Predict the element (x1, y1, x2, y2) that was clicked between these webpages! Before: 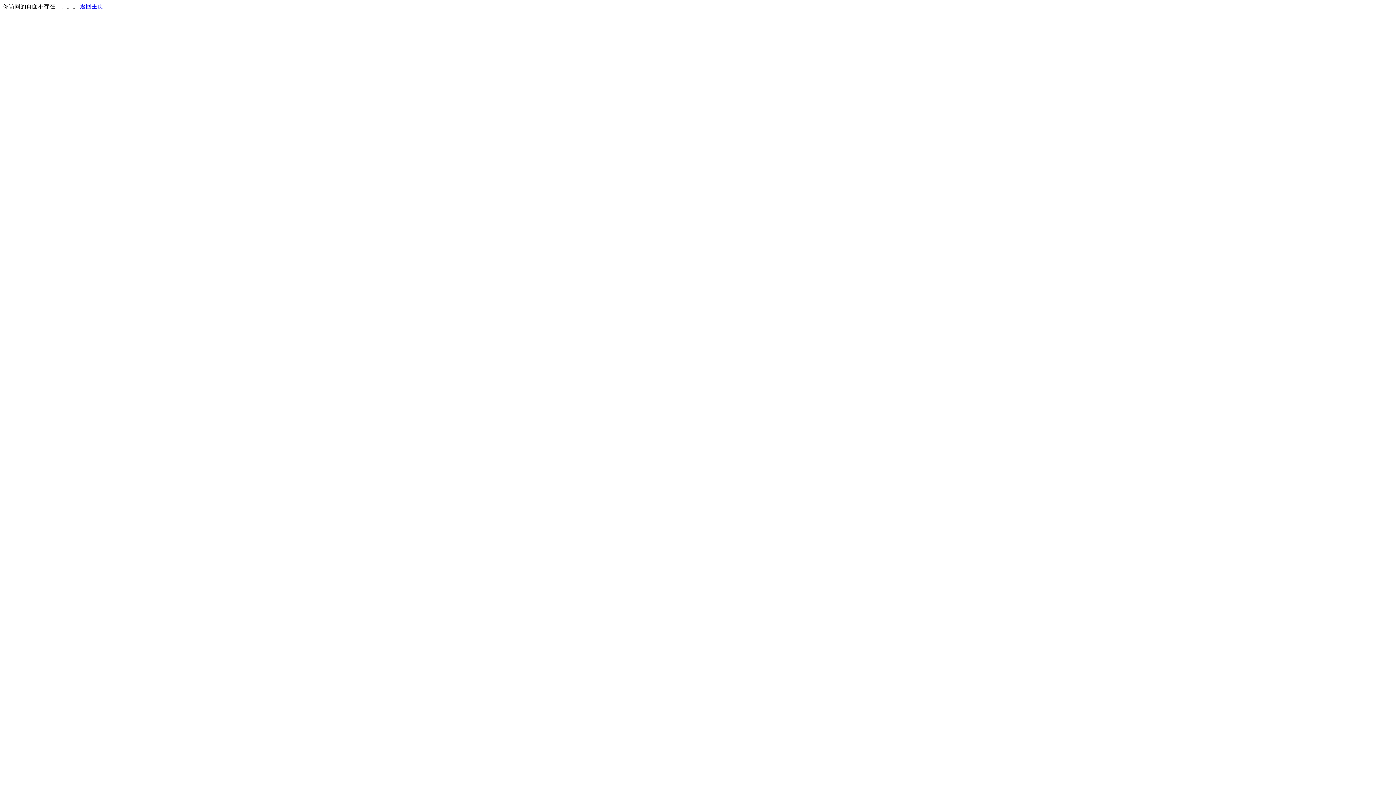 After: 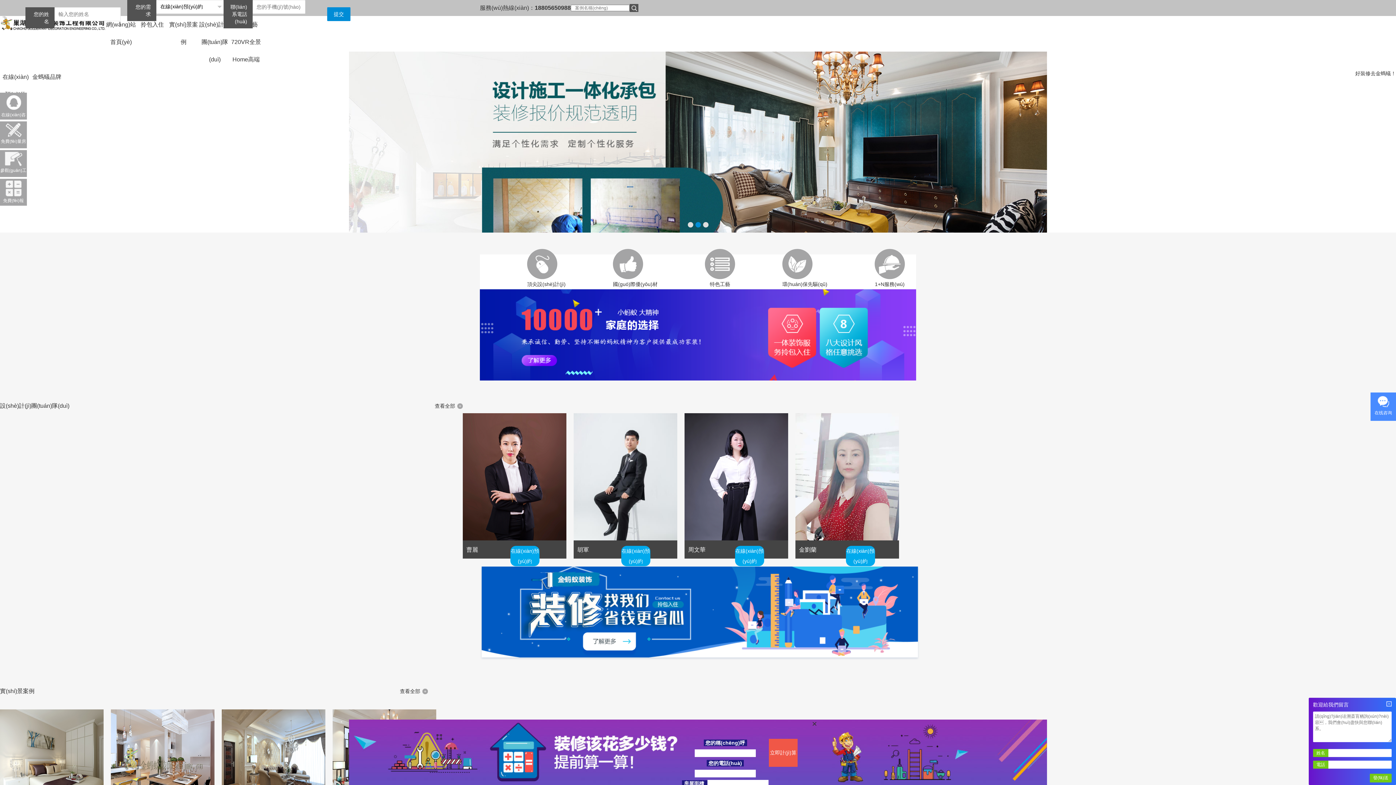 Action: bbox: (80, 3, 103, 9) label: 返回主页